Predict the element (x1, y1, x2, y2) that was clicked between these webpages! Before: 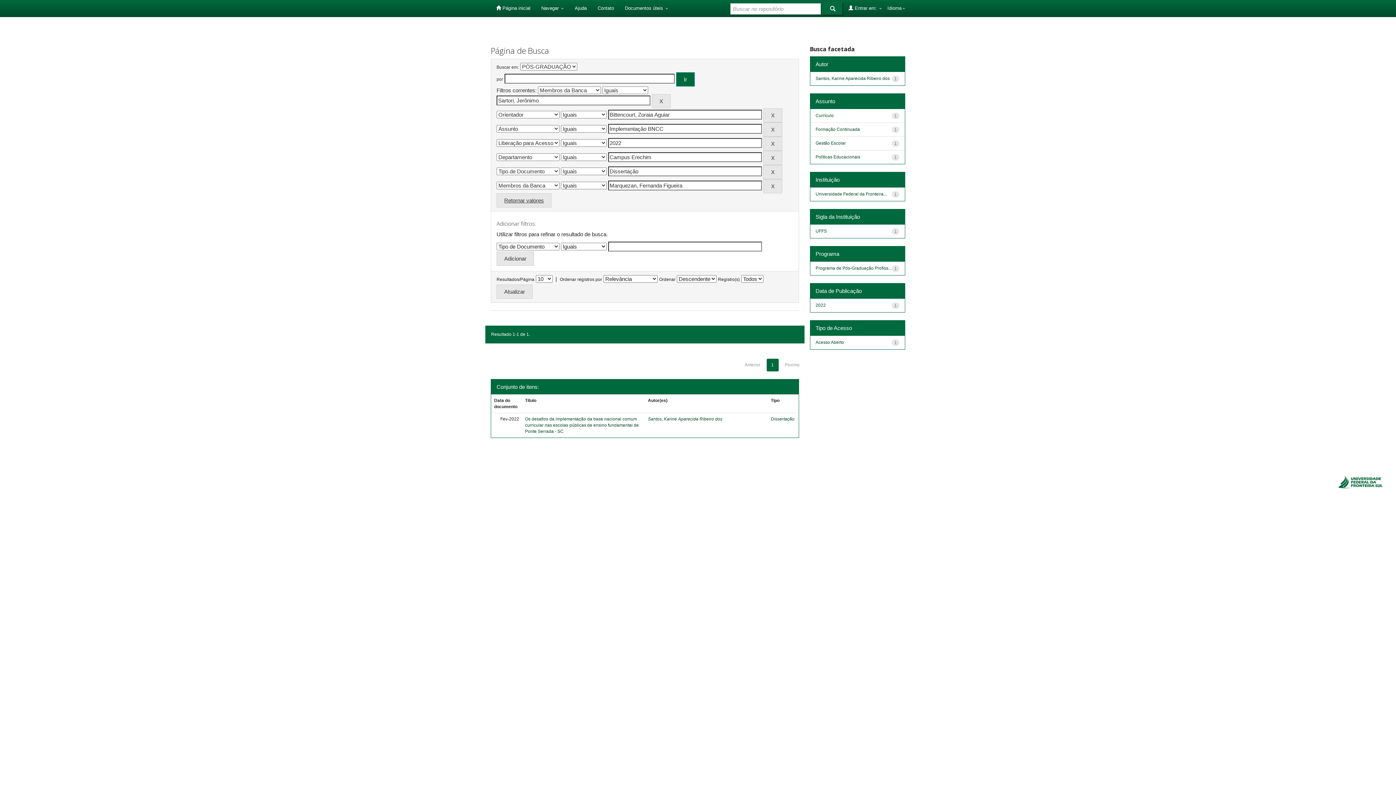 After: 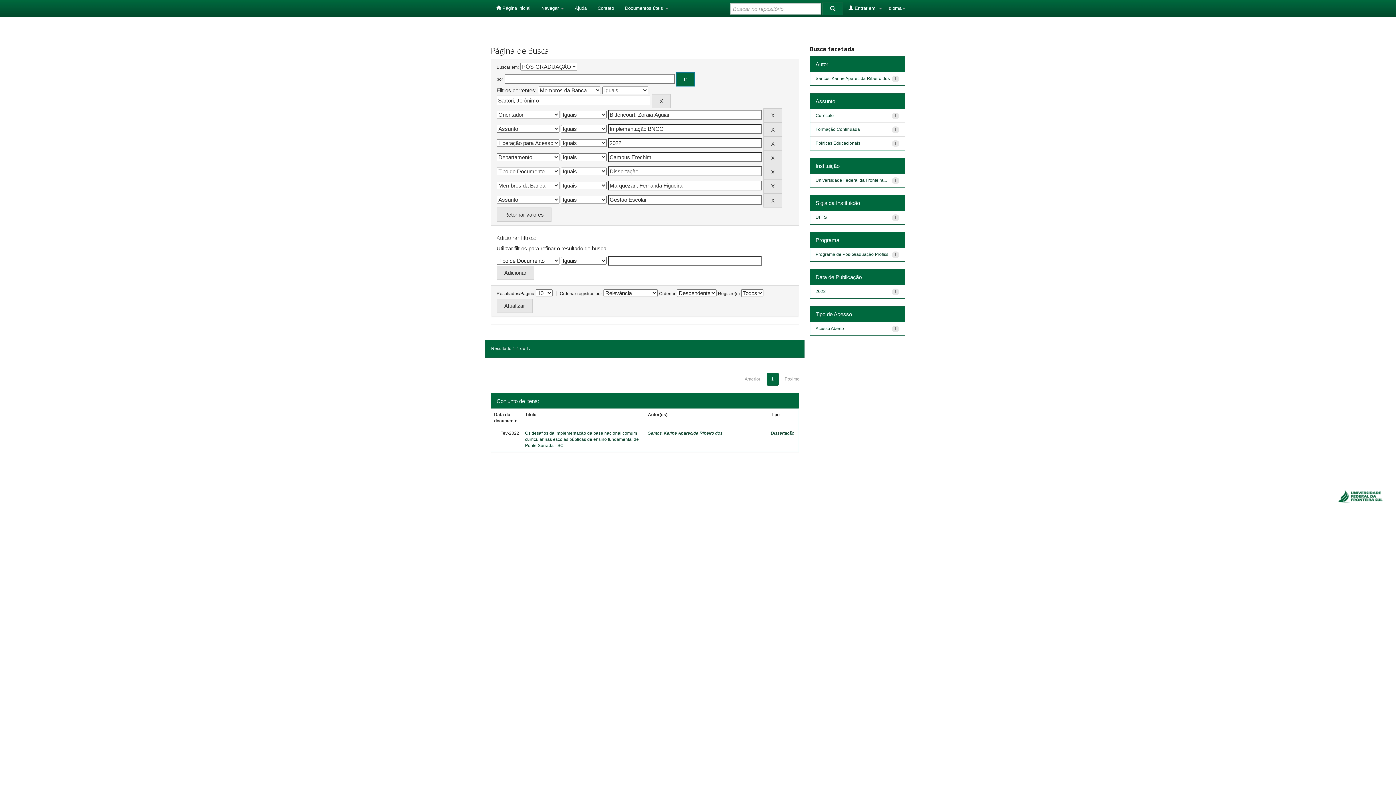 Action: label: Gestão Escolar bbox: (815, 140, 846, 145)